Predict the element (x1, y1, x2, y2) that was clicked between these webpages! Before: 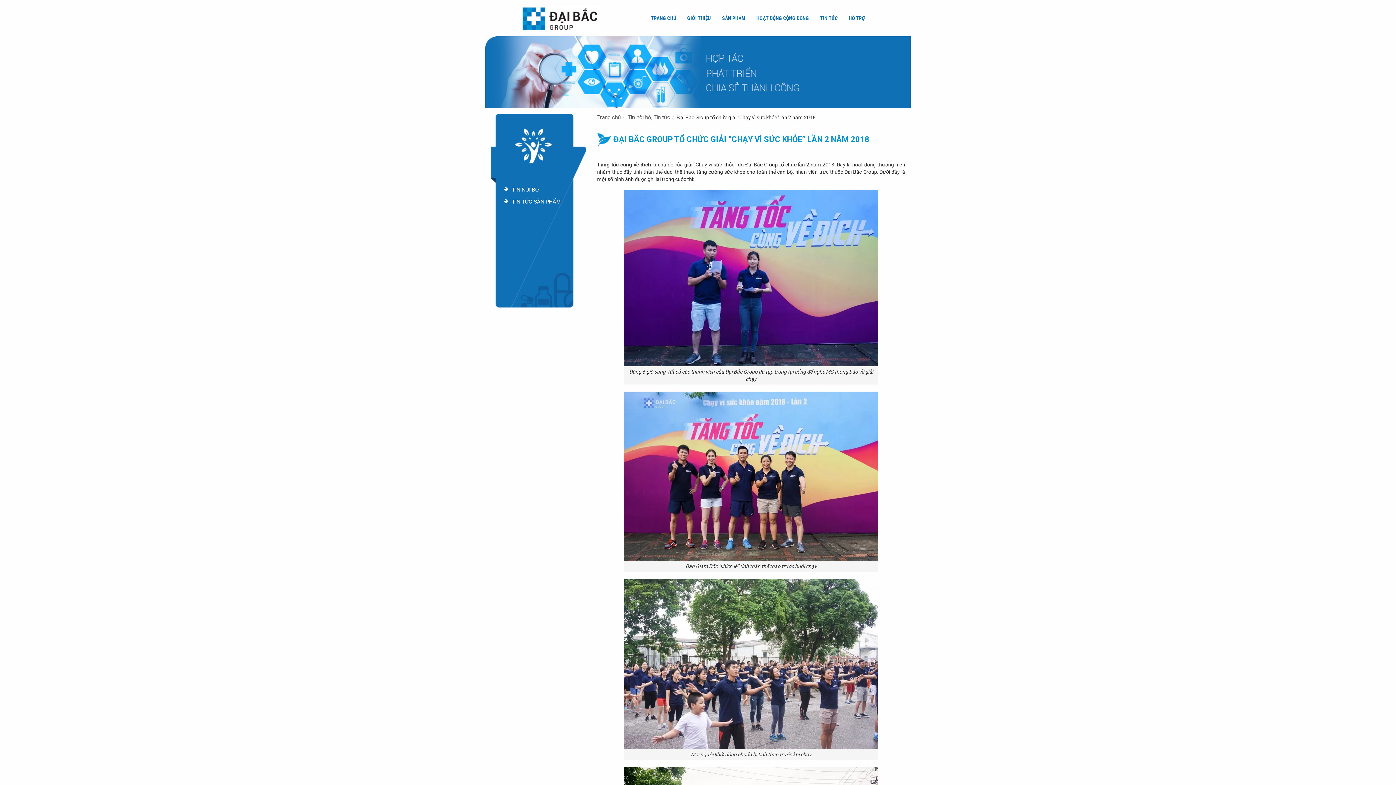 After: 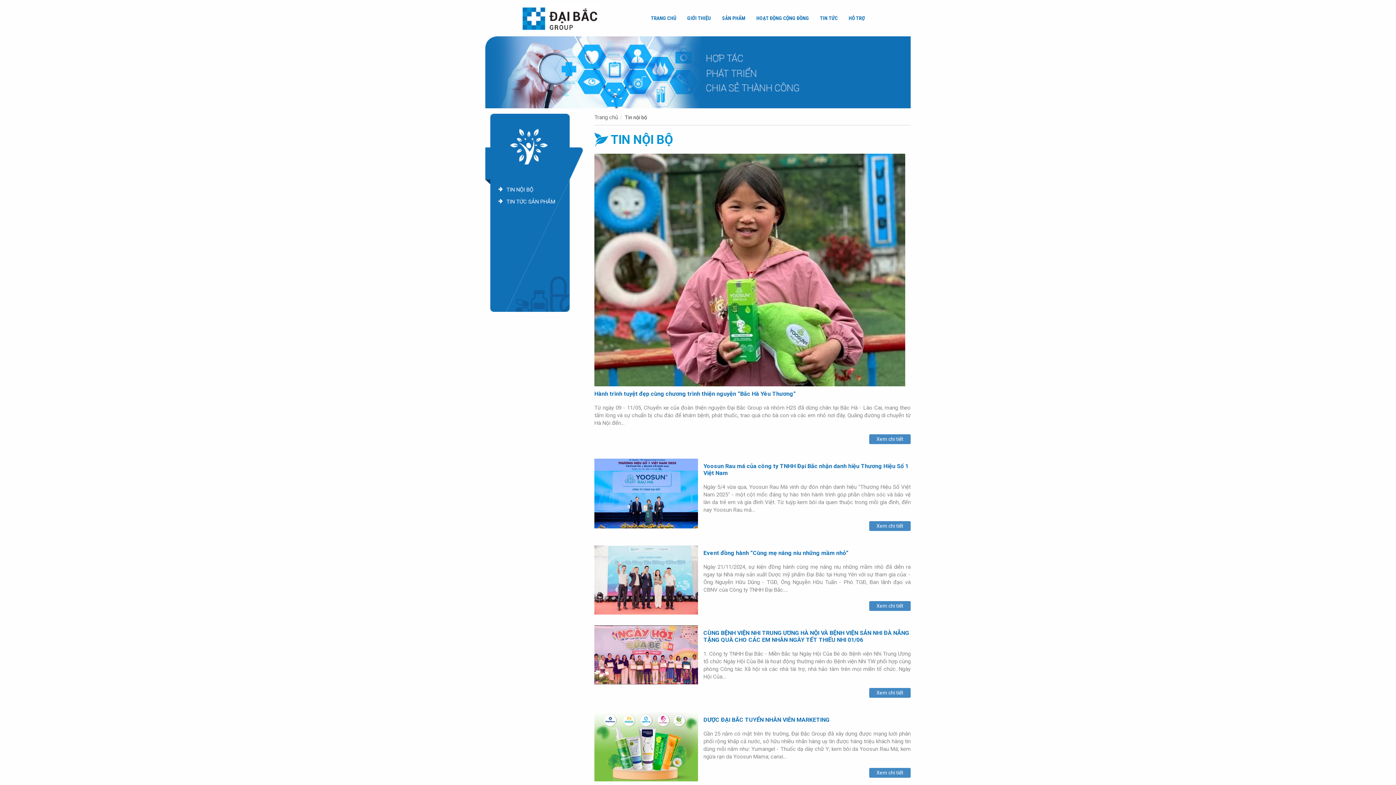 Action: label: Tin nội bộ bbox: (627, 114, 651, 120)